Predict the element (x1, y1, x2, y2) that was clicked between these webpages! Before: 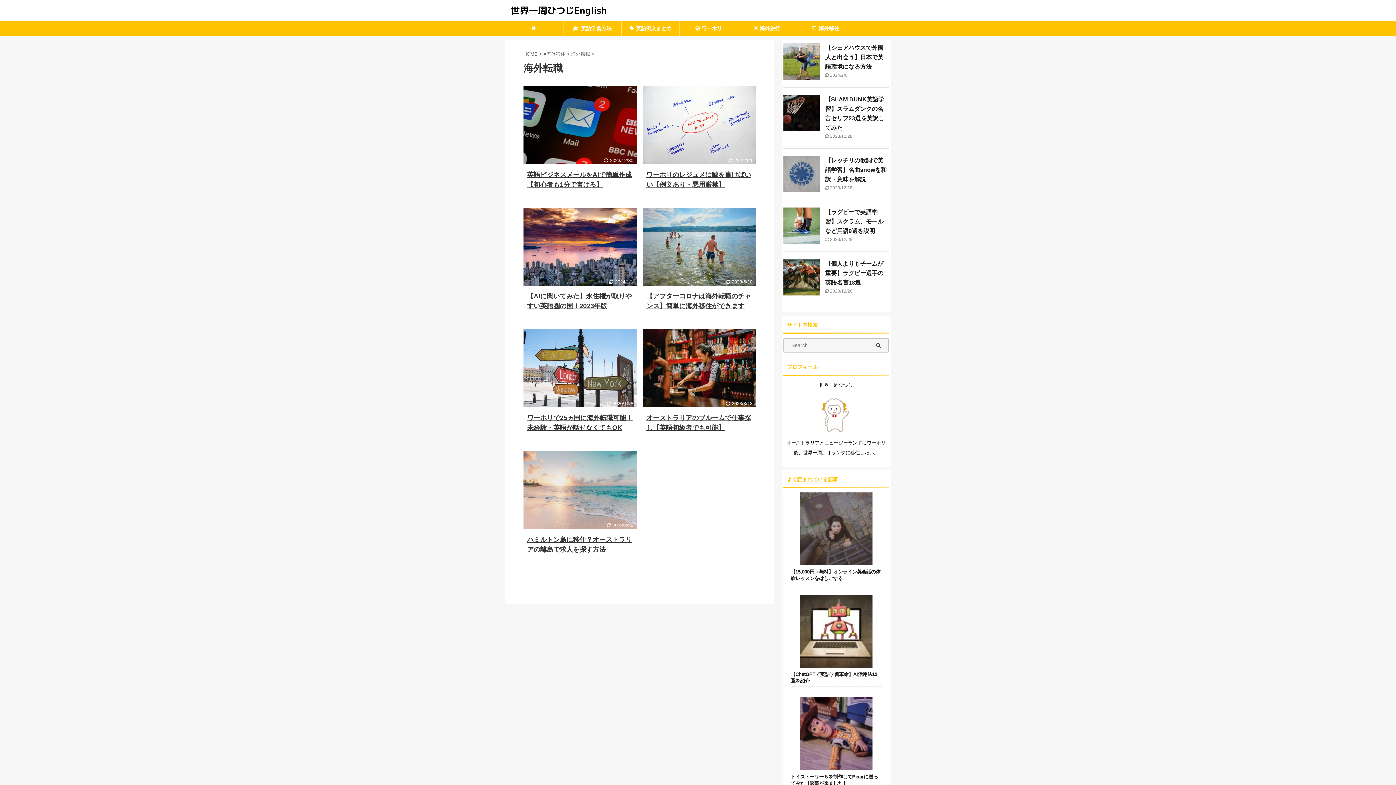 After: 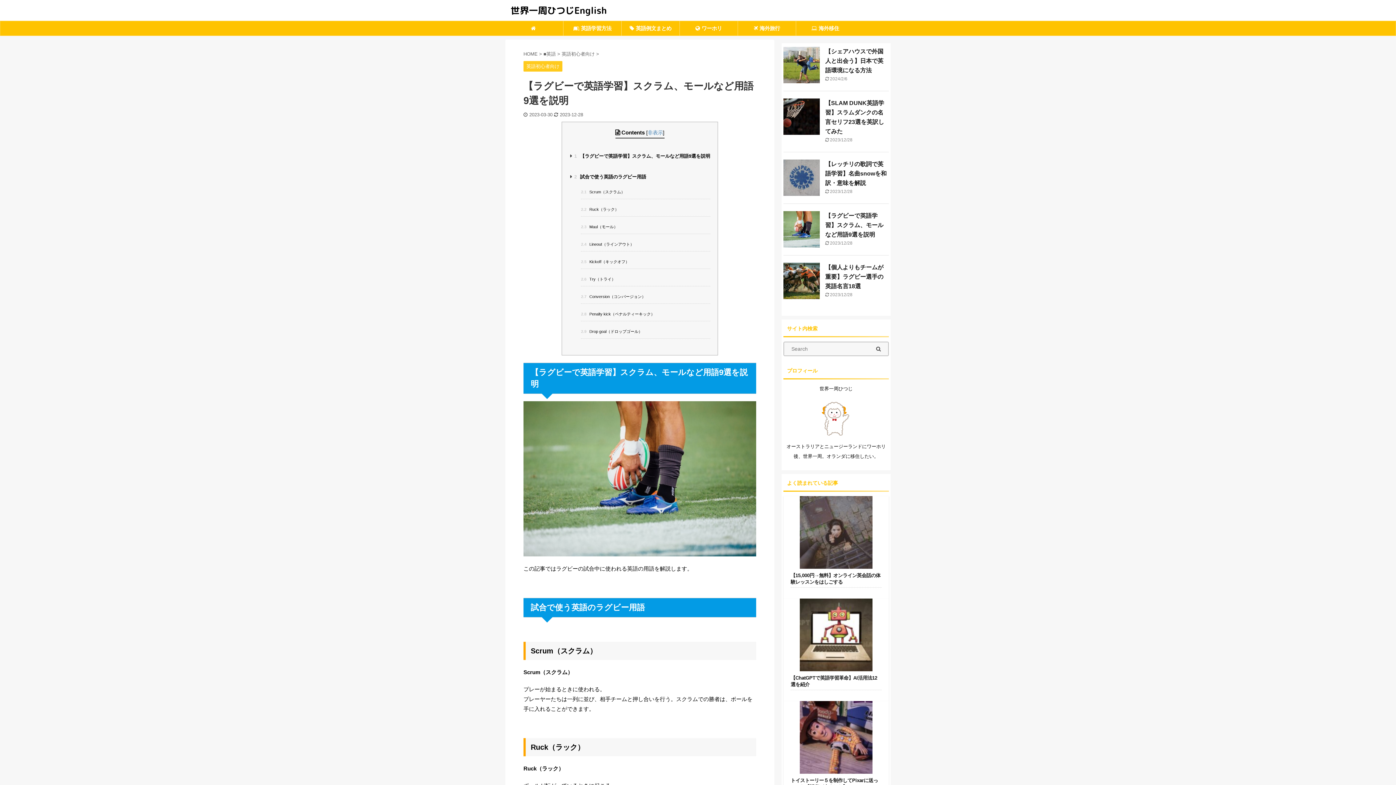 Action: label: 【ラグビーで英語学習】スクラム、モールなど用語9選を説明 bbox: (825, 209, 883, 234)